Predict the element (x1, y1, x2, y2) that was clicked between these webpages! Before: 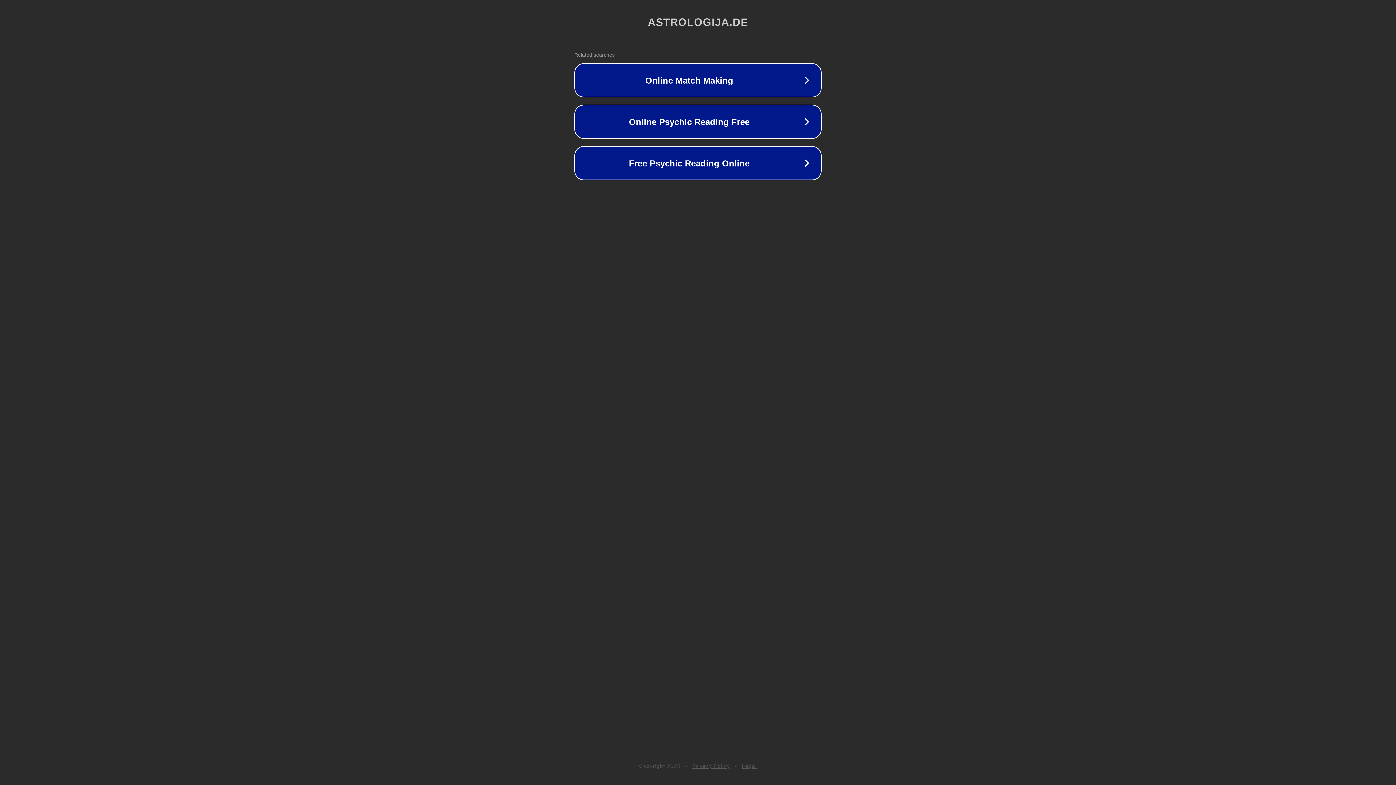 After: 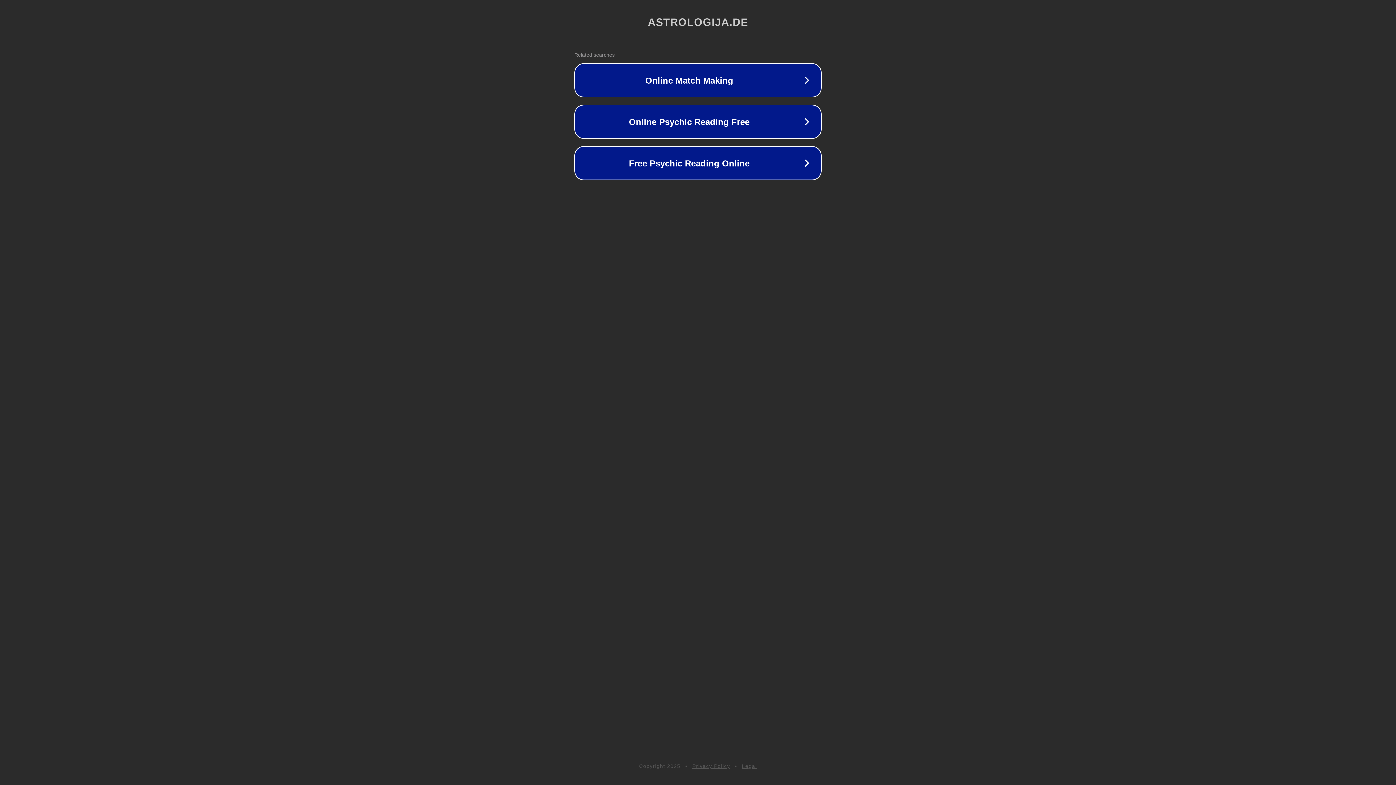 Action: bbox: (692, 763, 730, 769) label: Privacy Policy